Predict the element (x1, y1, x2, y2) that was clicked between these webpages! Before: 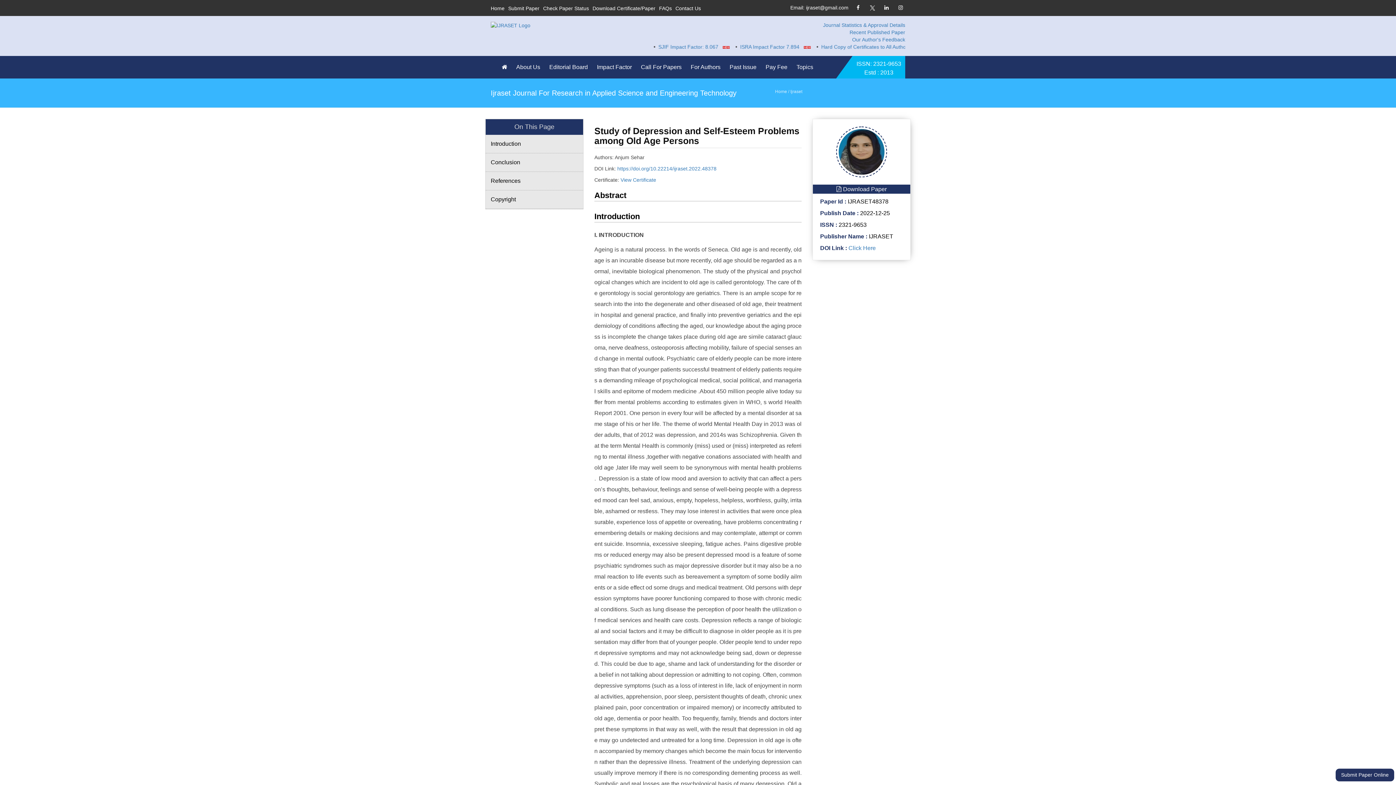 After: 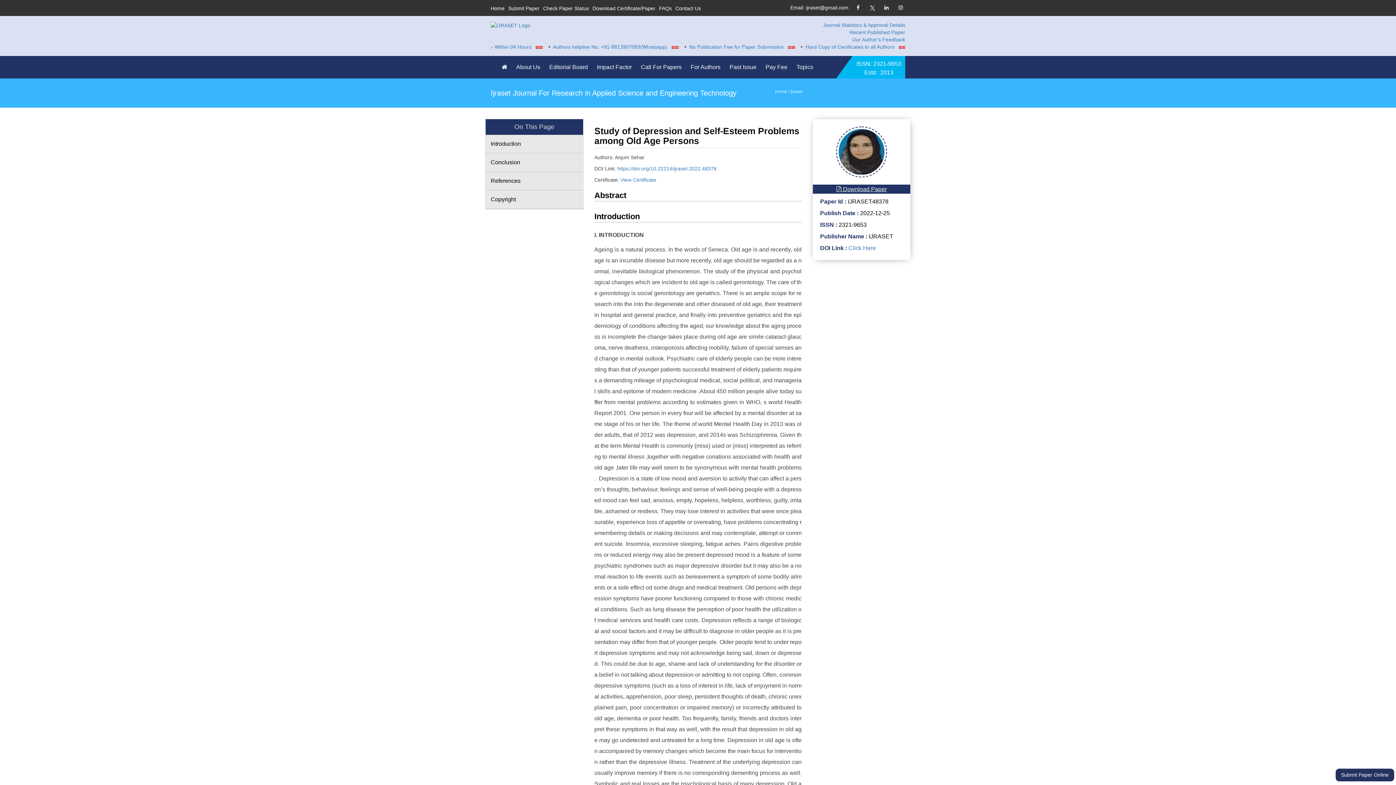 Action: label:  Download Paper bbox: (813, 184, 910, 193)